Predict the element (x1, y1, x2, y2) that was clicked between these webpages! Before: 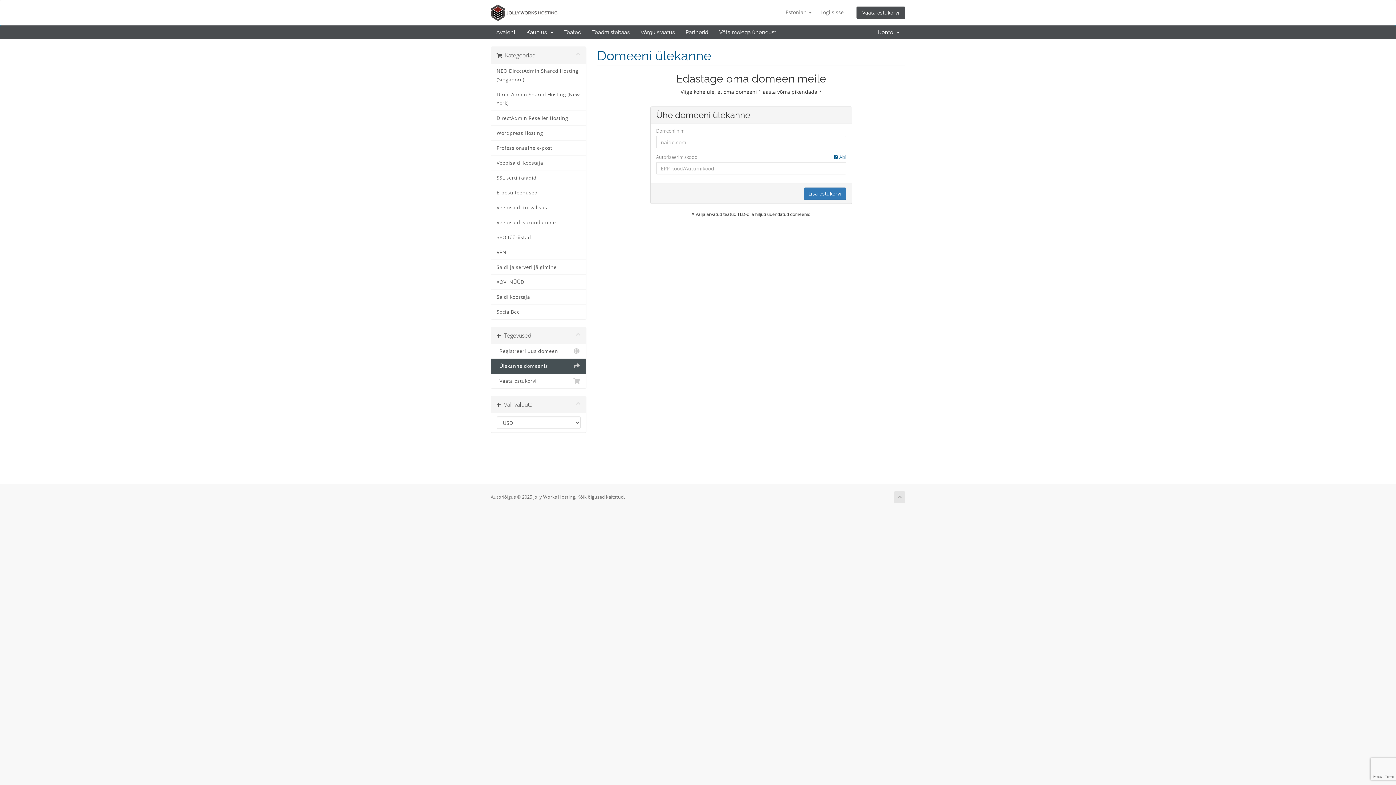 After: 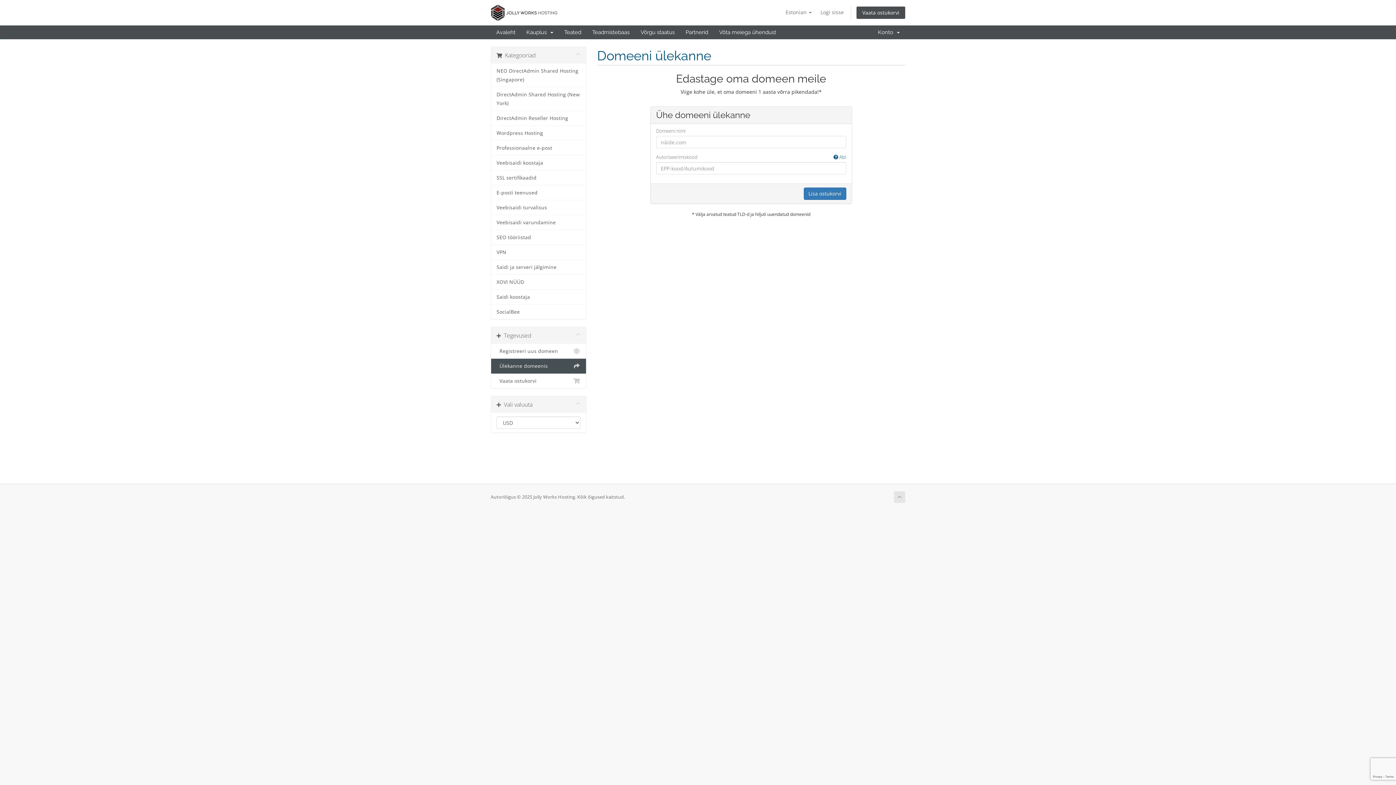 Action: label:   Ülekanne domeenis bbox: (491, 358, 586, 373)